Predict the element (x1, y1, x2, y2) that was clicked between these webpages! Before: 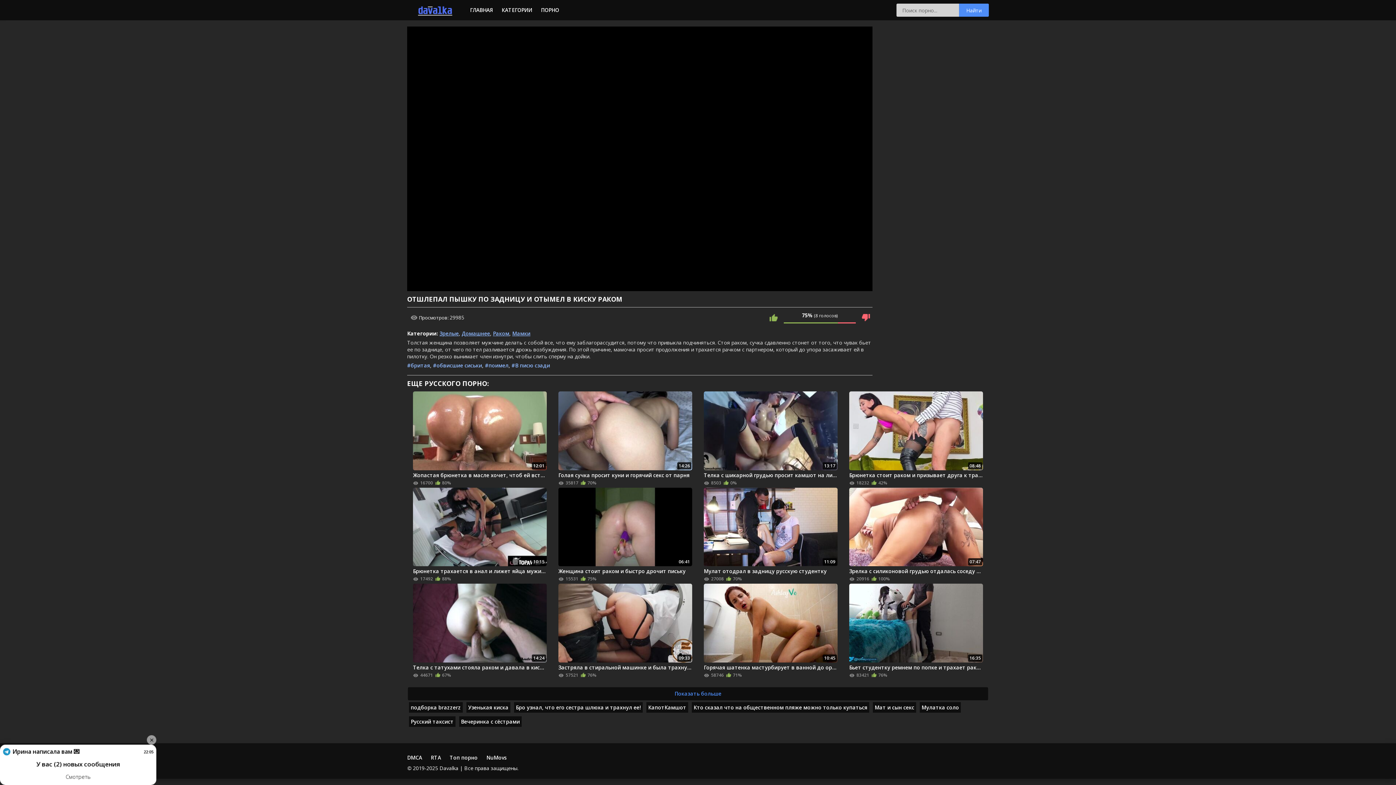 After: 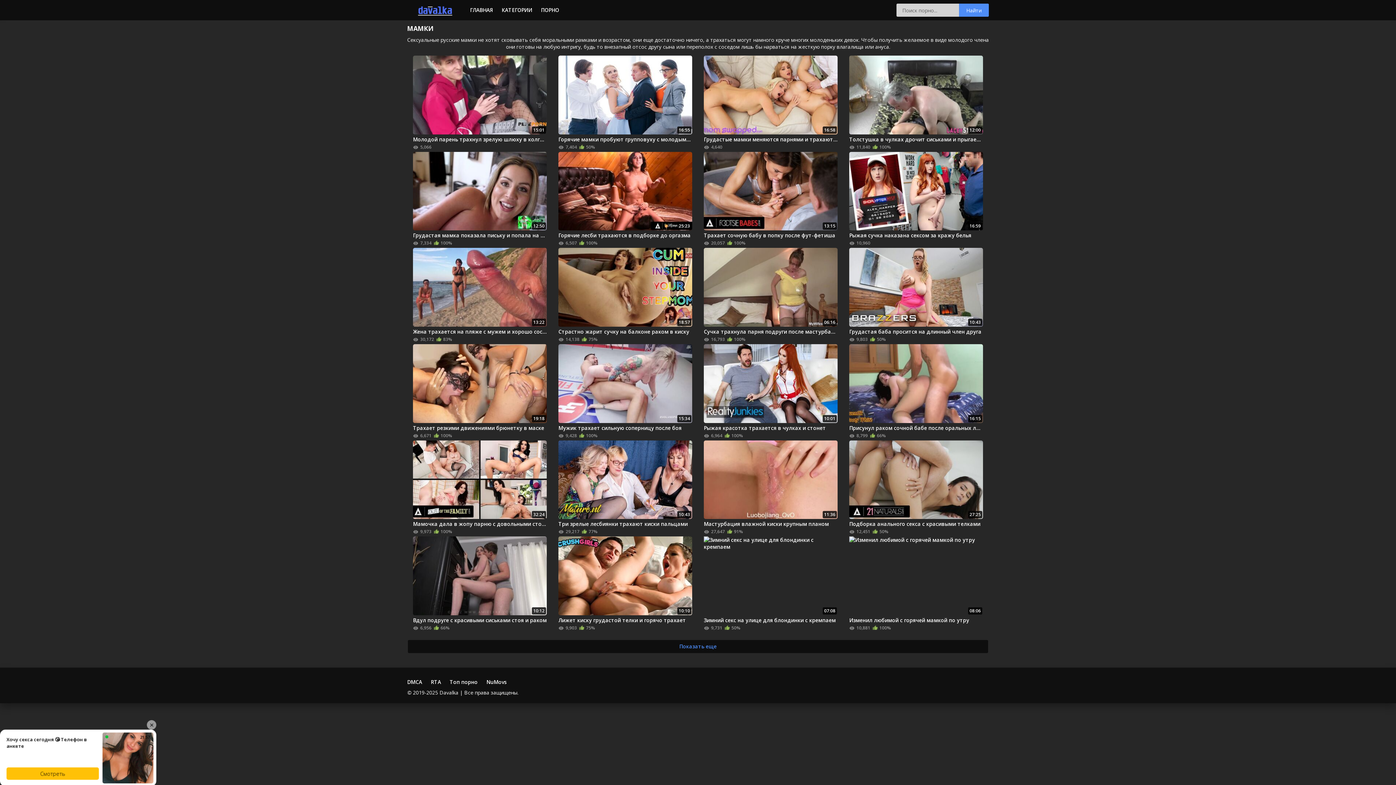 Action: bbox: (512, 330, 530, 337) label: Мамки